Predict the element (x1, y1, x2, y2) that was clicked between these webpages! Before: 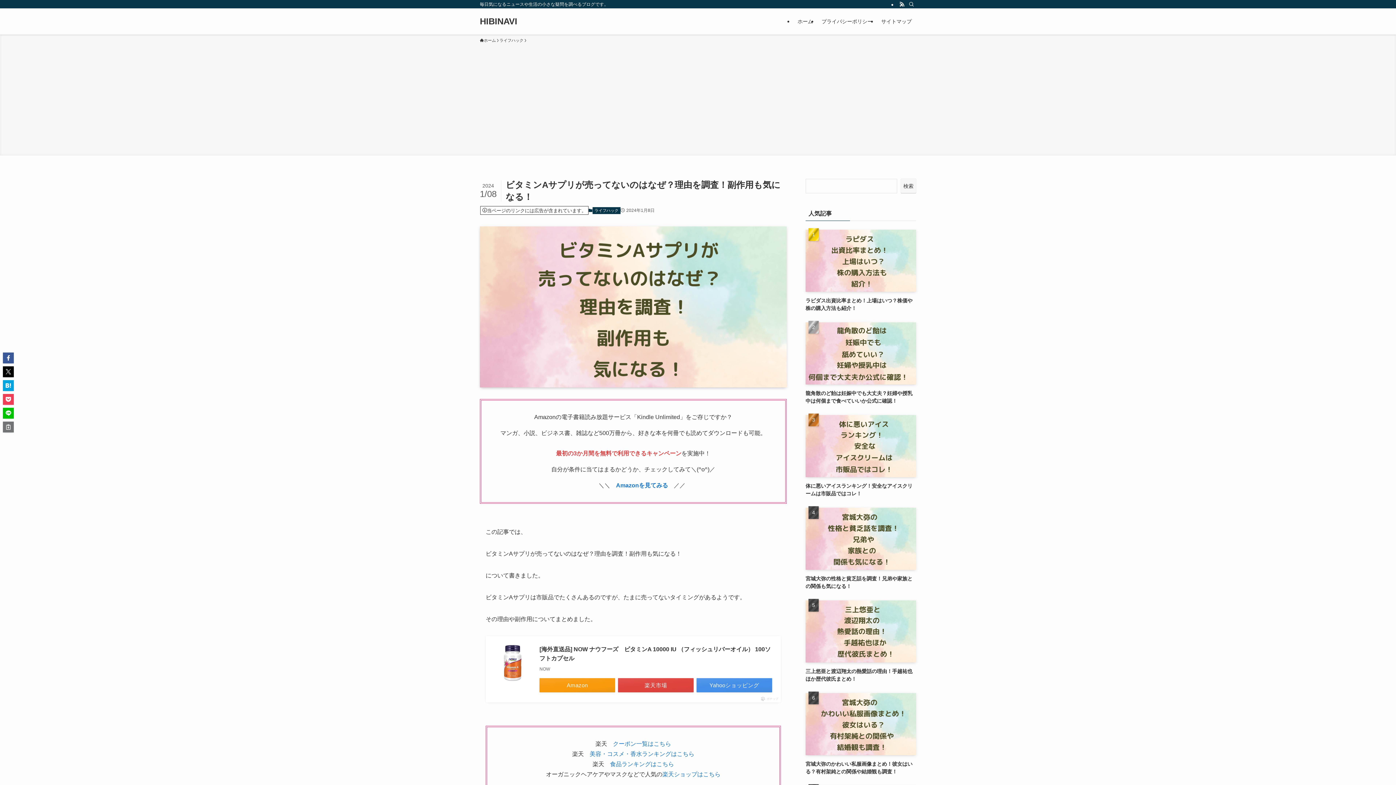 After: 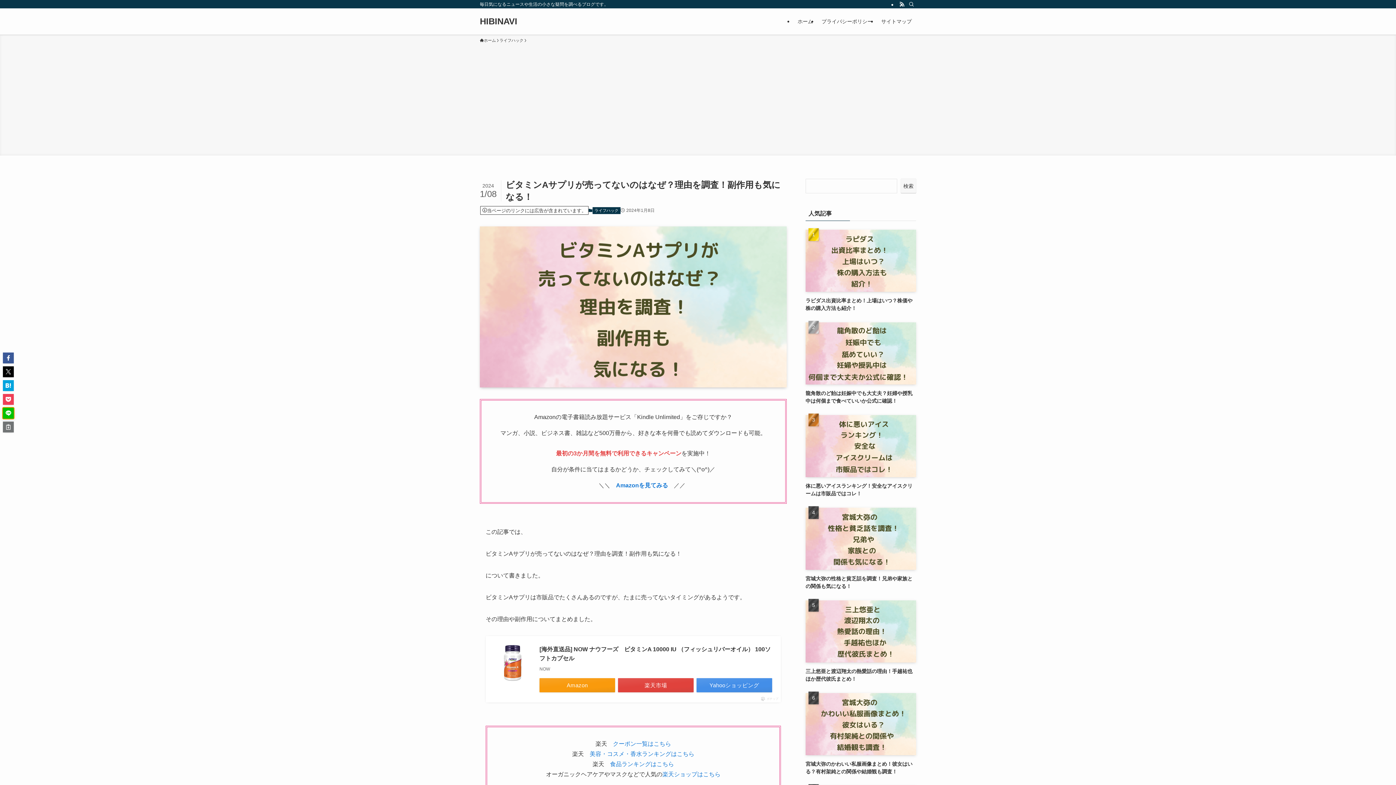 Action: bbox: (2, 408, 13, 418)